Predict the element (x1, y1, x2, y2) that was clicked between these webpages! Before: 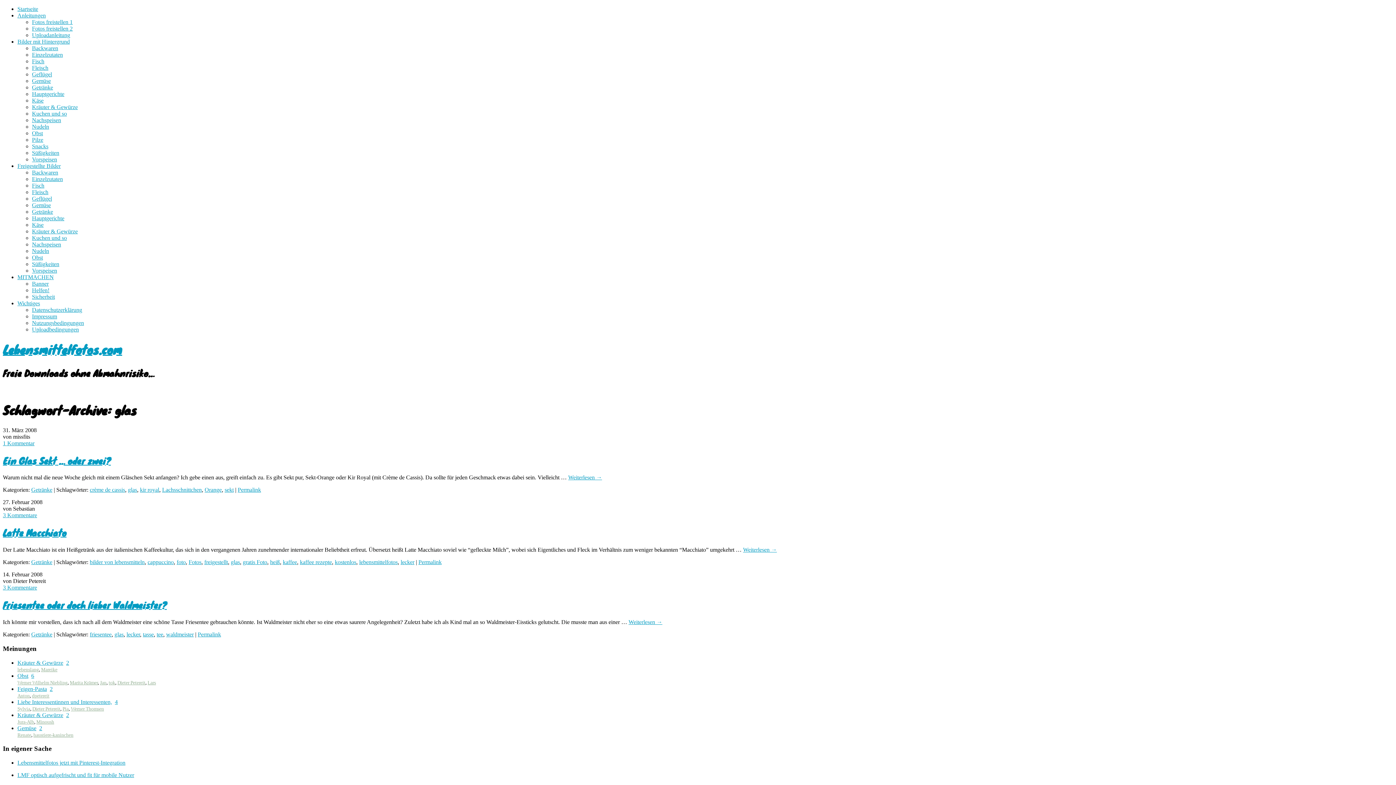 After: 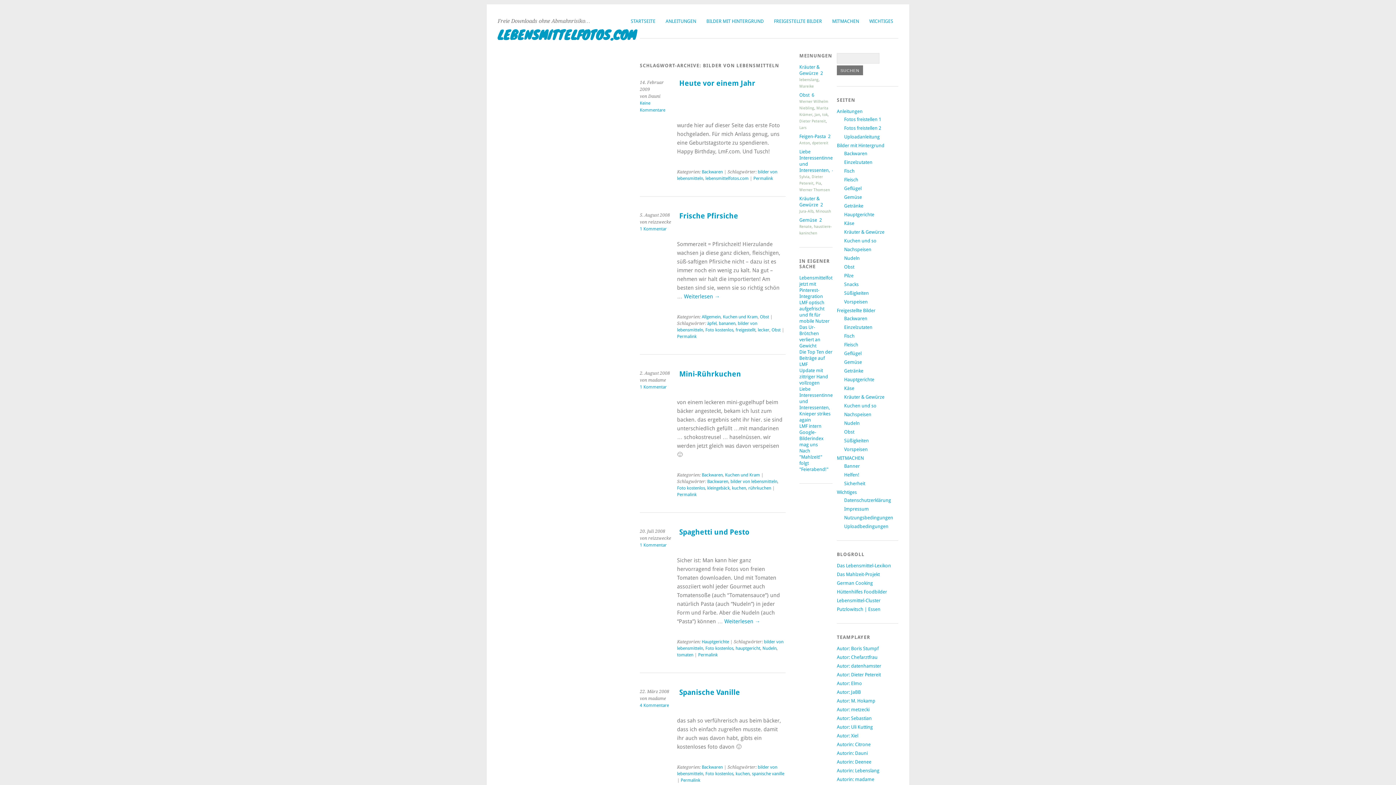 Action: bbox: (89, 559, 144, 565) label: bilder von lebensmitteln